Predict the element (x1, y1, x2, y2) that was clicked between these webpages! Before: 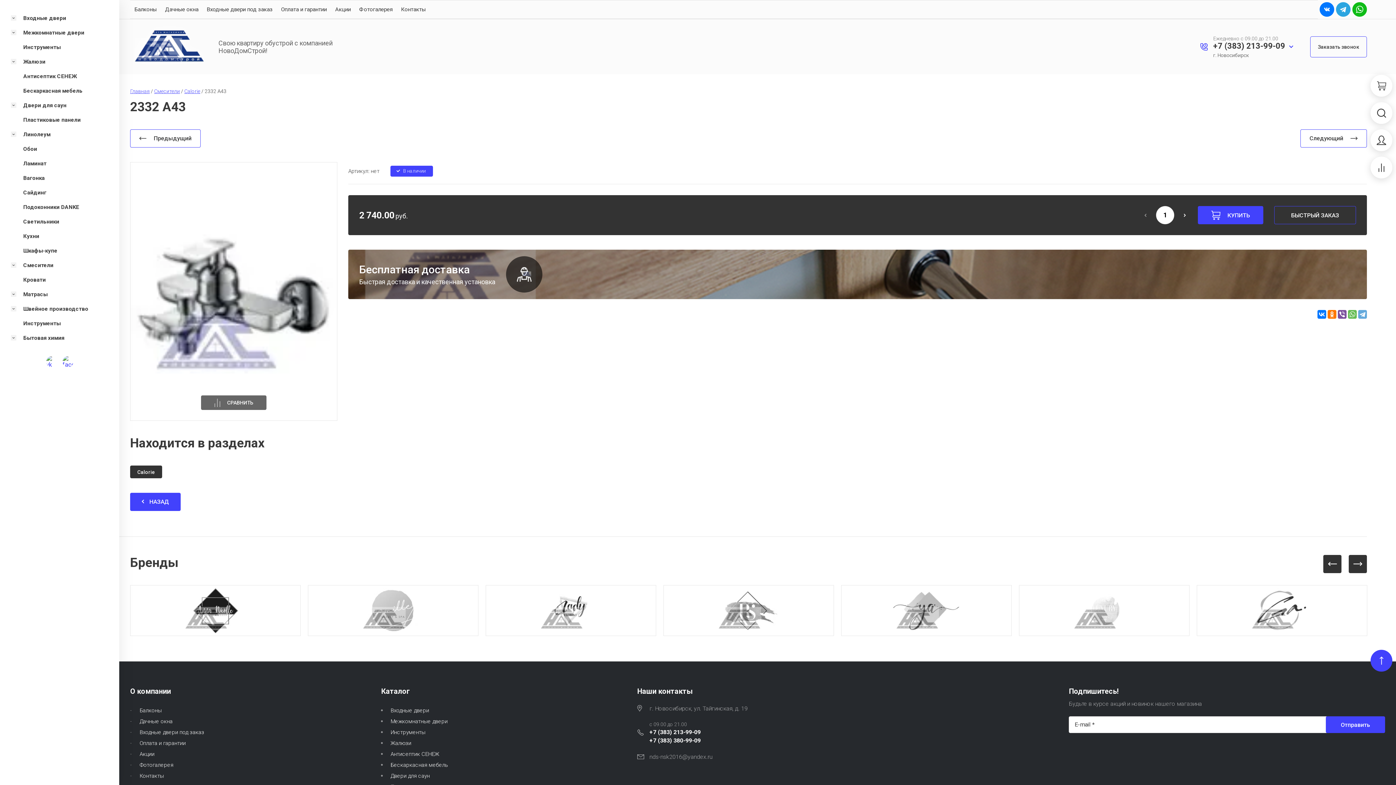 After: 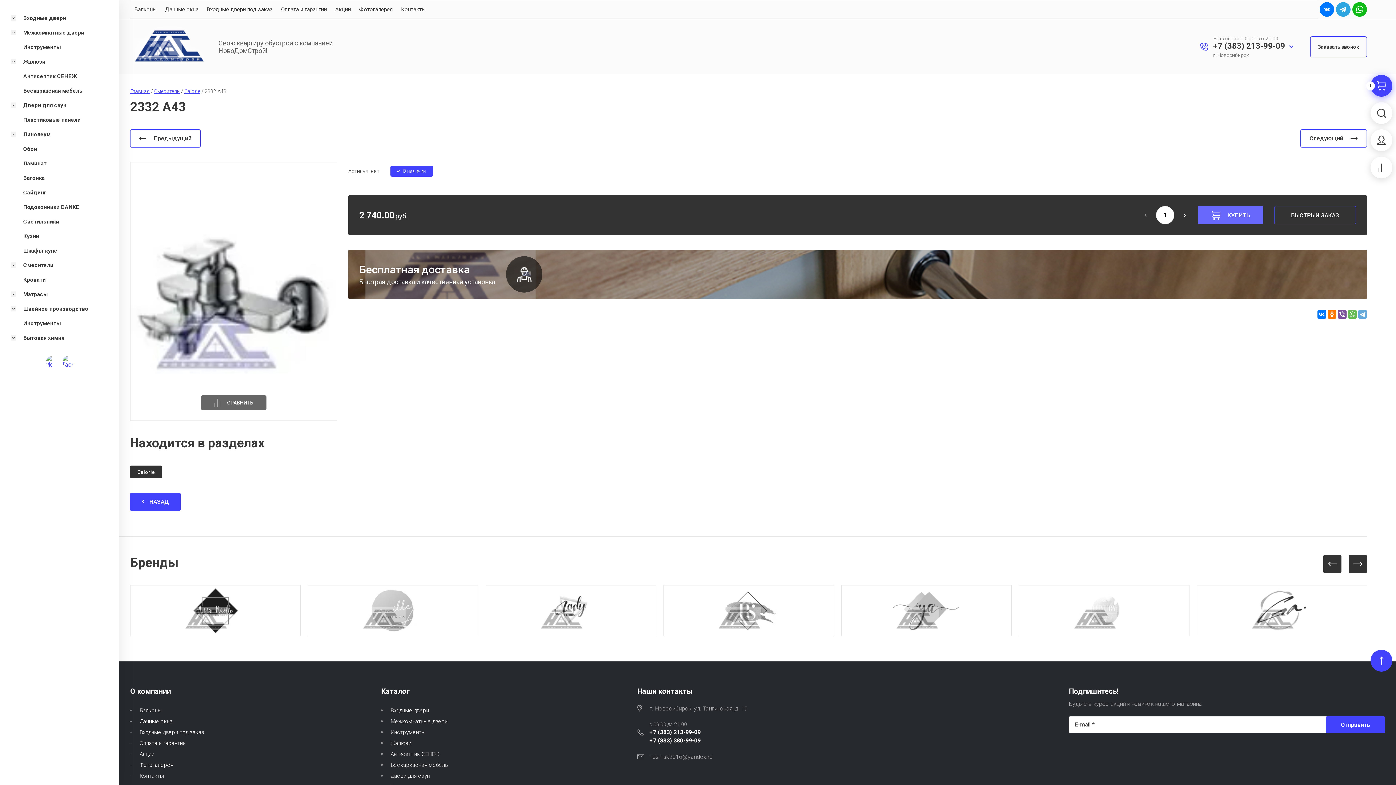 Action: bbox: (1198, 206, 1263, 224) label: КУПИТЬ